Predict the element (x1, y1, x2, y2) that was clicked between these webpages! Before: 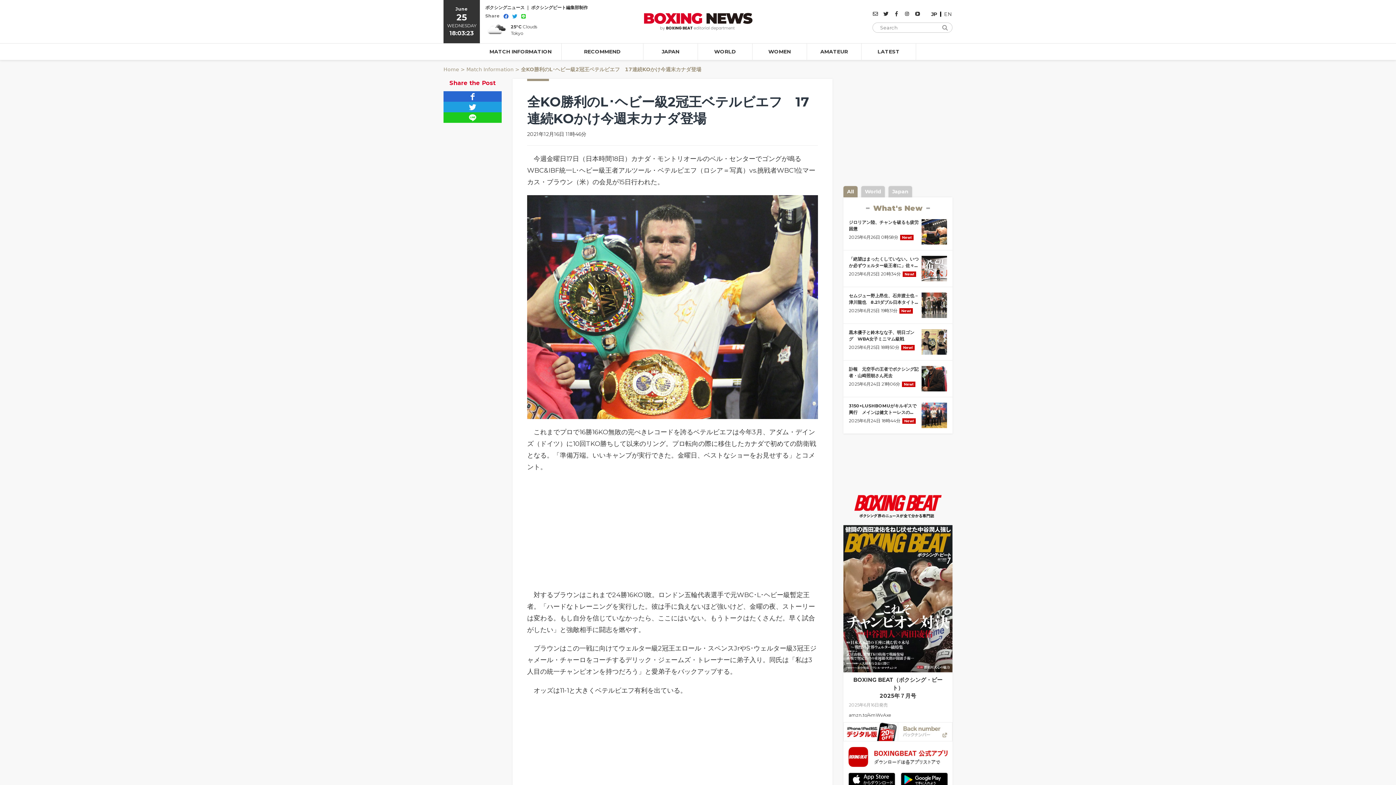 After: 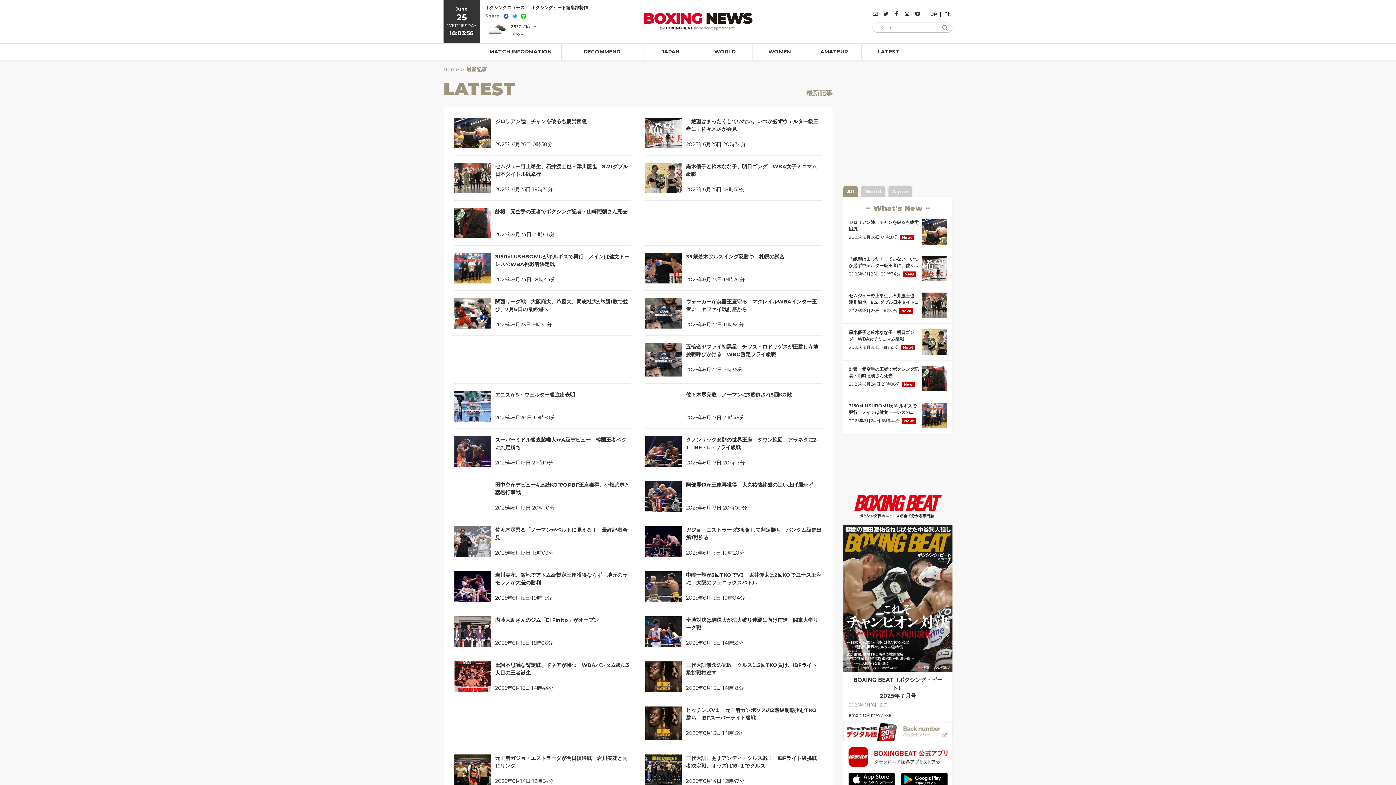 Action: bbox: (861, 43, 916, 60) label: LATEST